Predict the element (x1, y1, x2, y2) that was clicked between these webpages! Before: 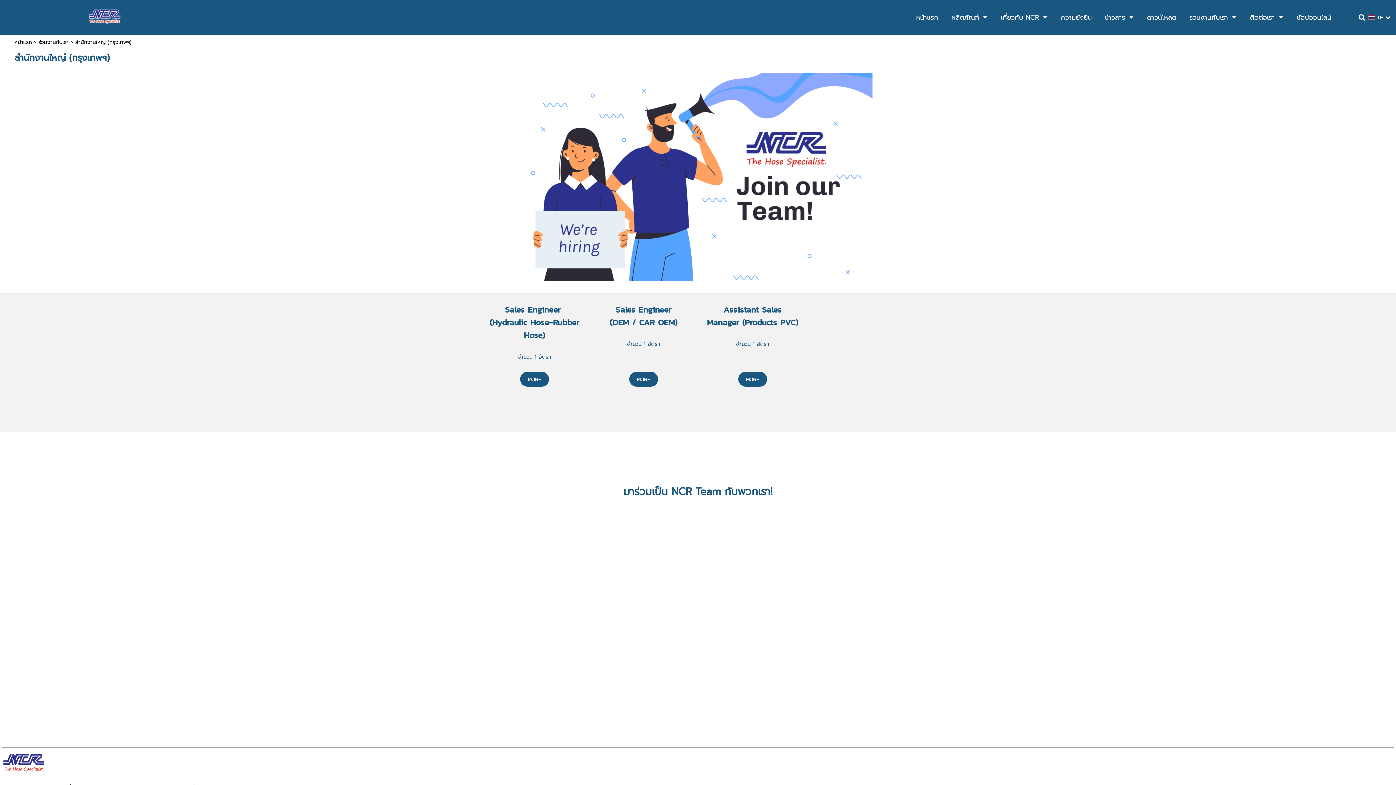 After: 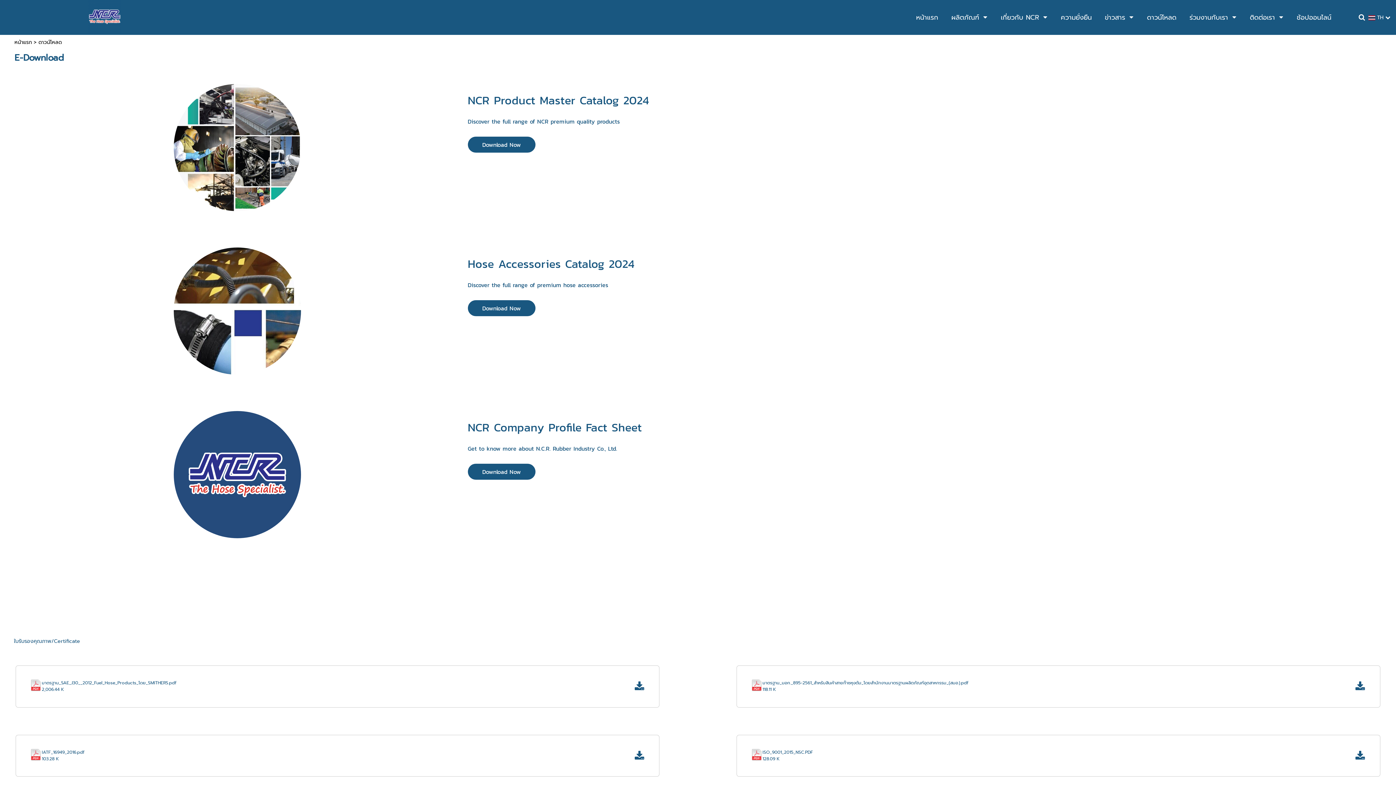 Action: label: ดาวน์โหลด bbox: (1147, 10, 1176, 24)